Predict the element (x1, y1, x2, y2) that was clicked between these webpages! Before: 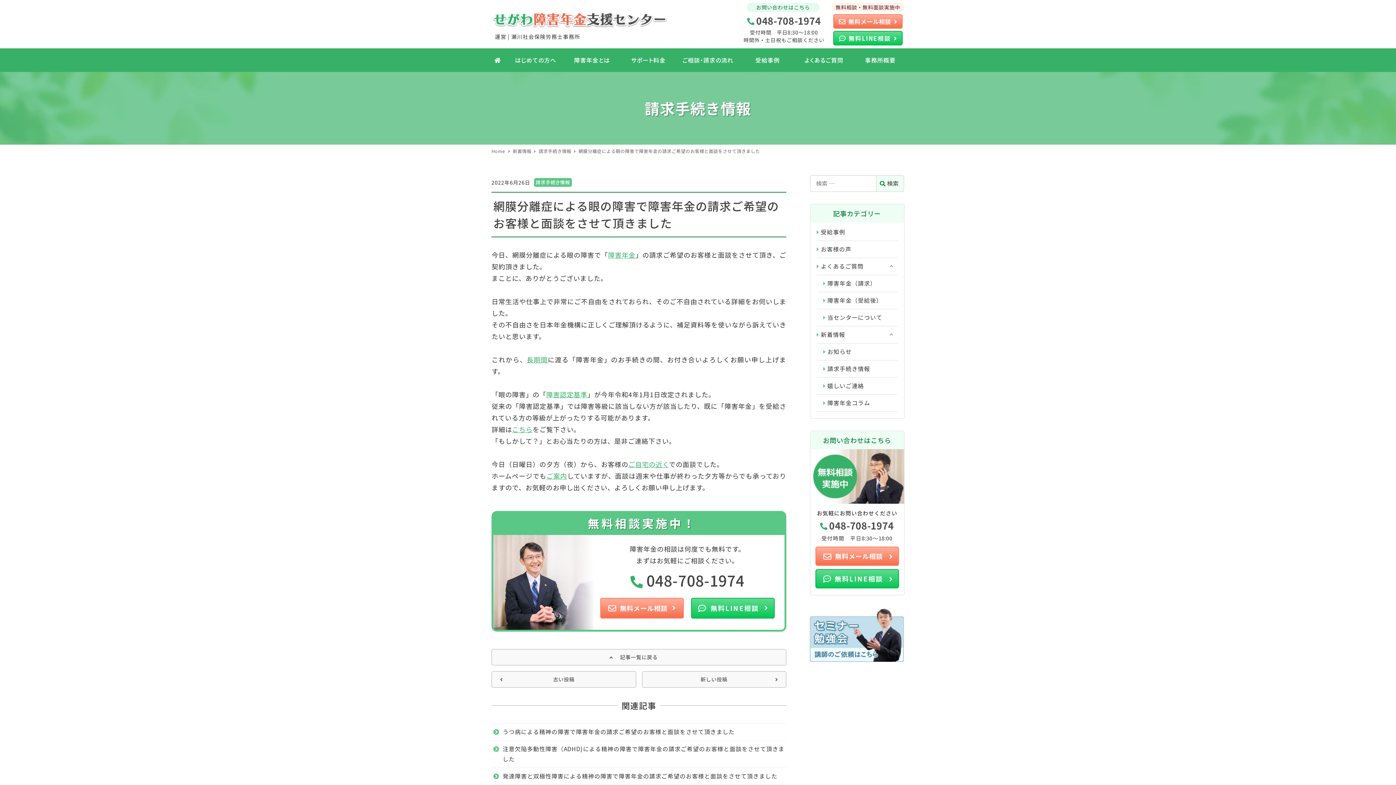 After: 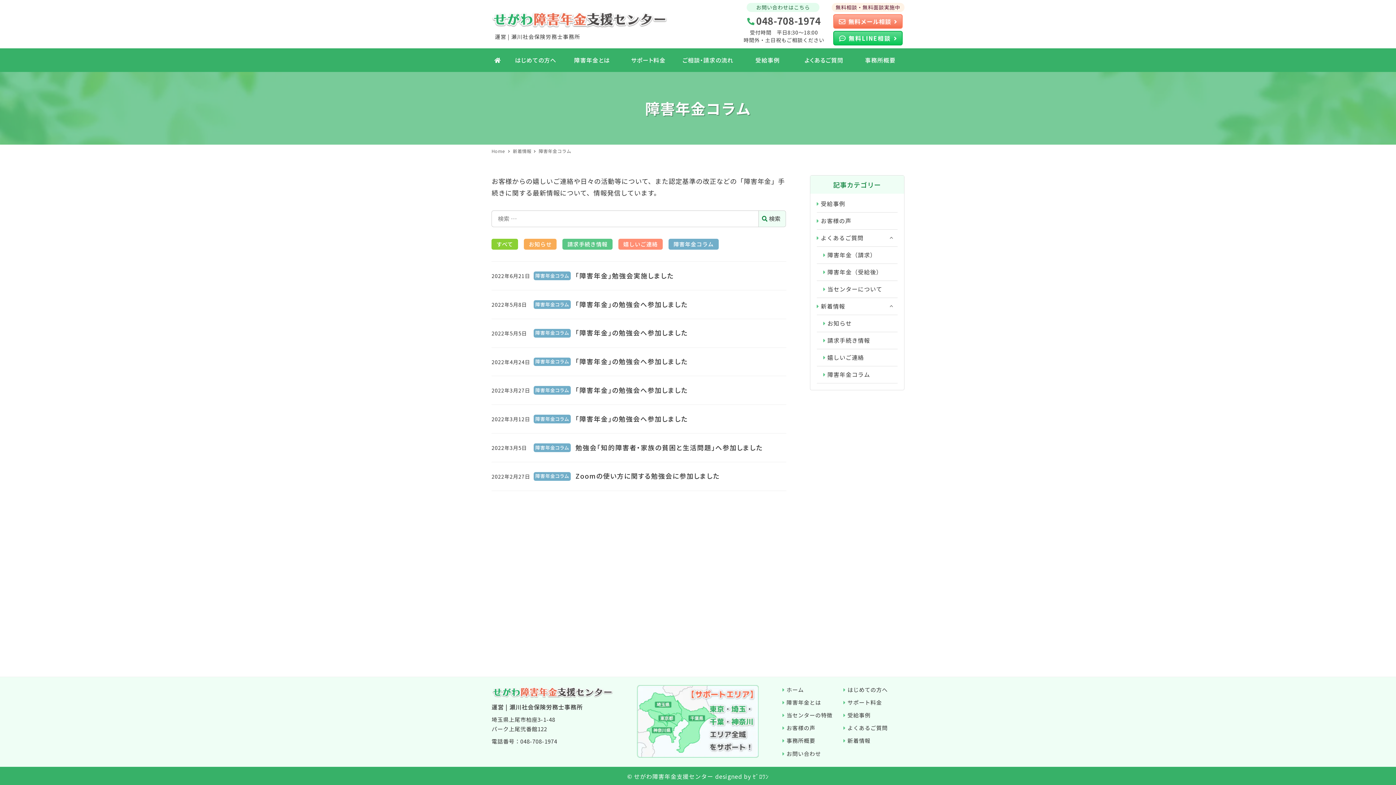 Action: label: 障害年金コラム bbox: (823, 395, 870, 411)